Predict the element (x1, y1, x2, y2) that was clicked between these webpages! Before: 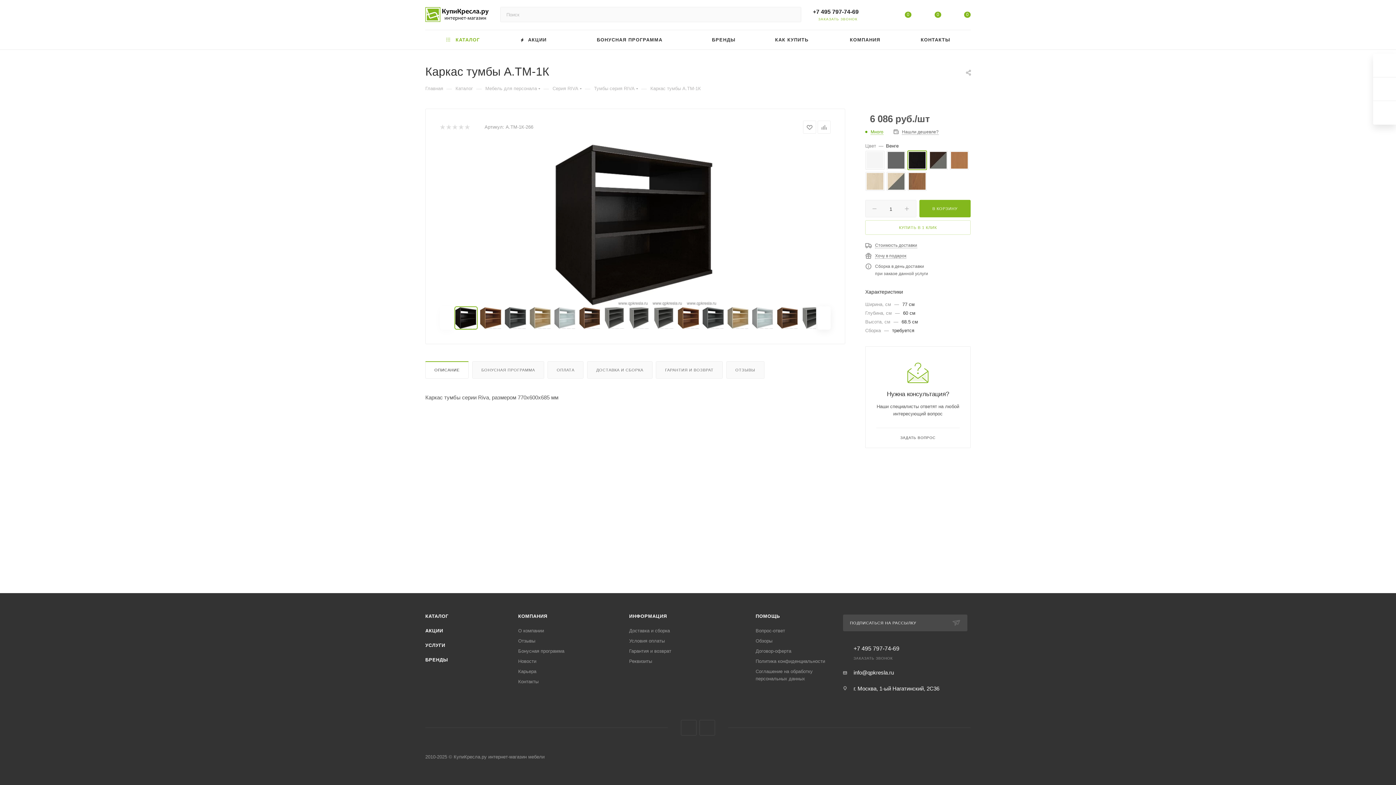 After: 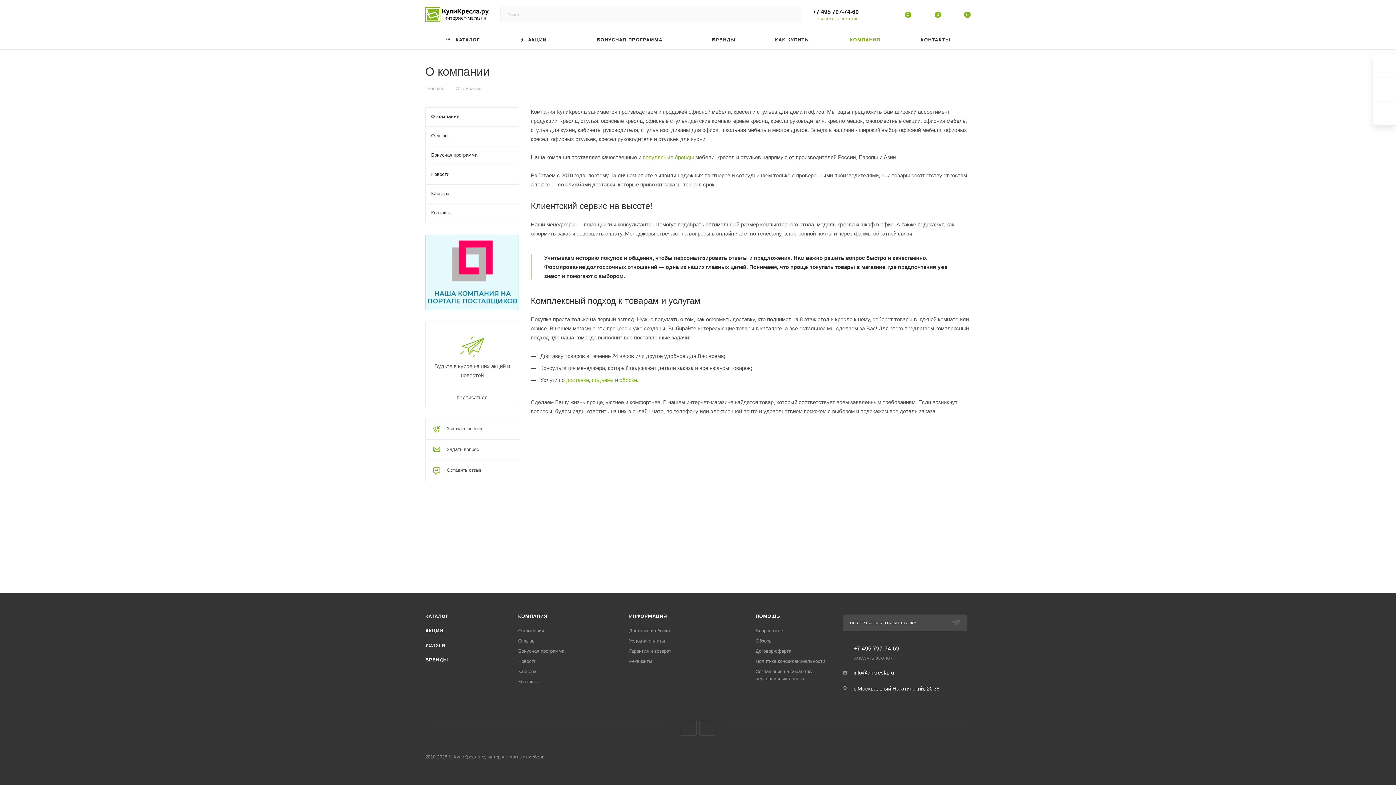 Action: label: КОМПАНИЯ bbox: (829, 30, 900, 49)